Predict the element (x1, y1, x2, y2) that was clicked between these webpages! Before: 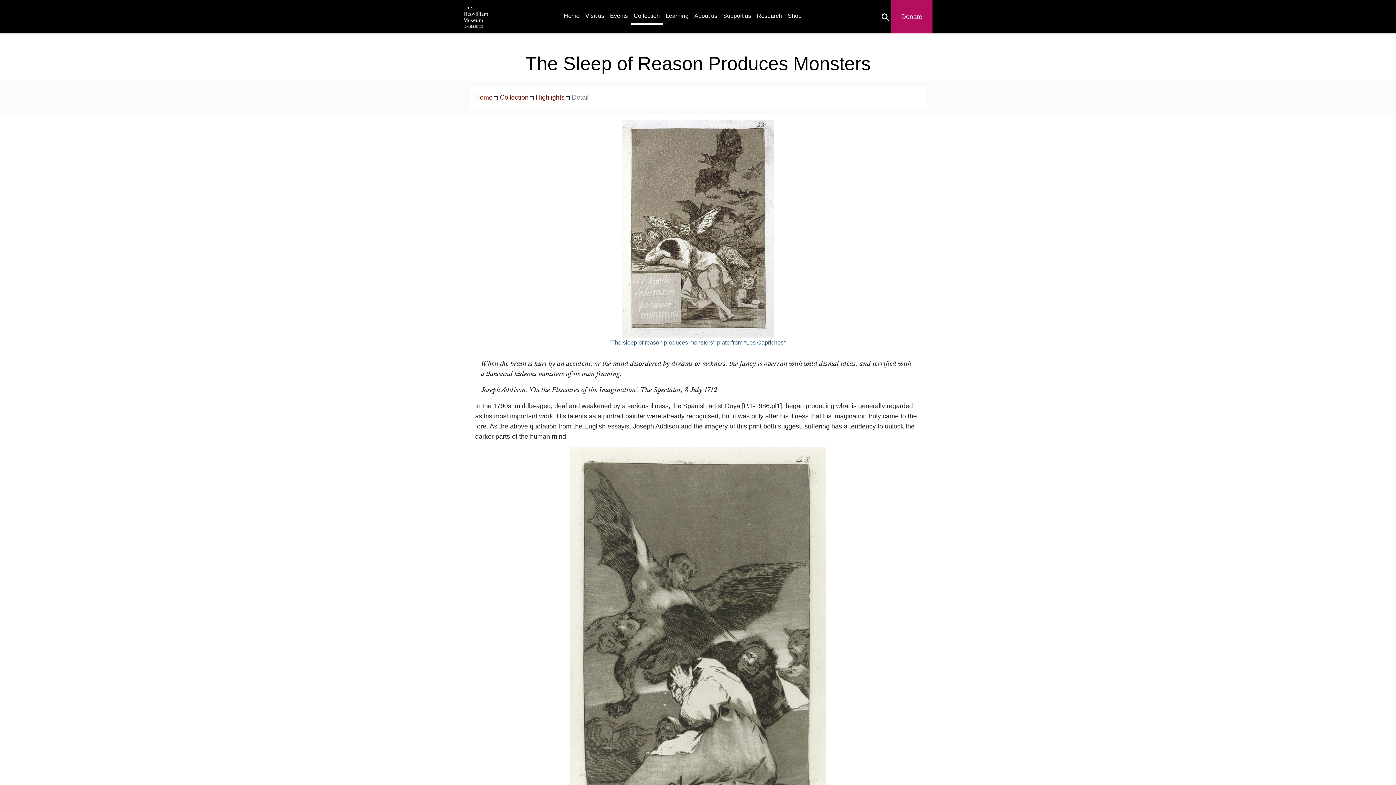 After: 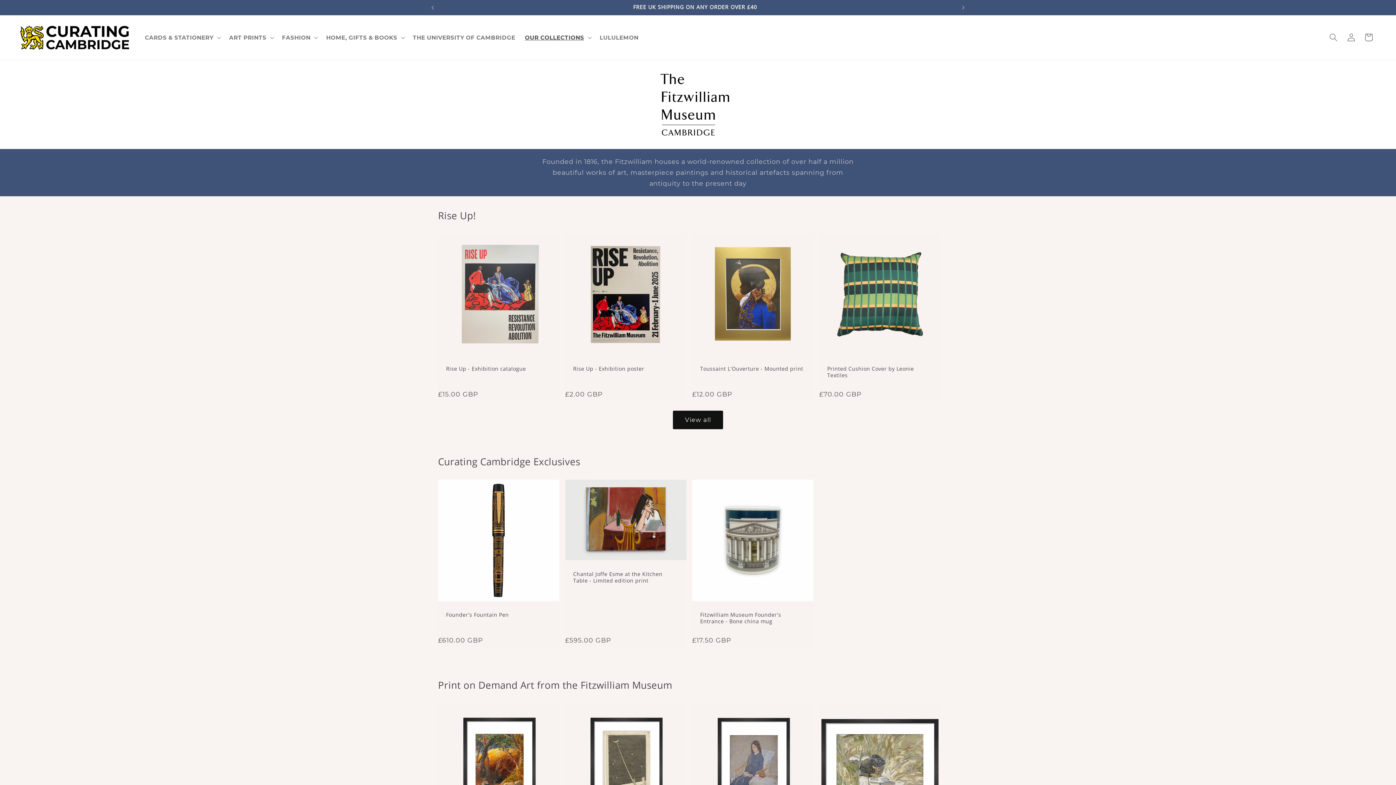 Action: label: Shop bbox: (785, 8, 804, 23)